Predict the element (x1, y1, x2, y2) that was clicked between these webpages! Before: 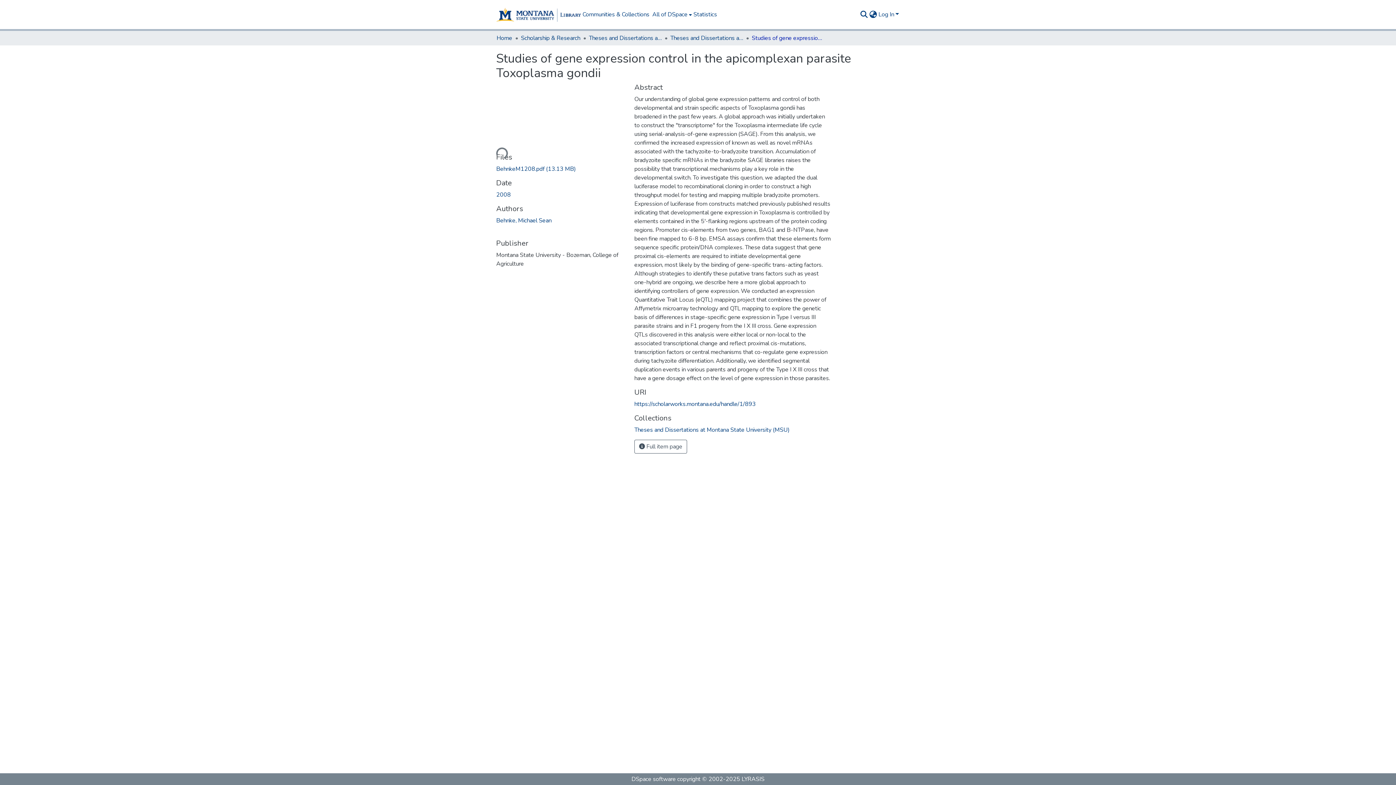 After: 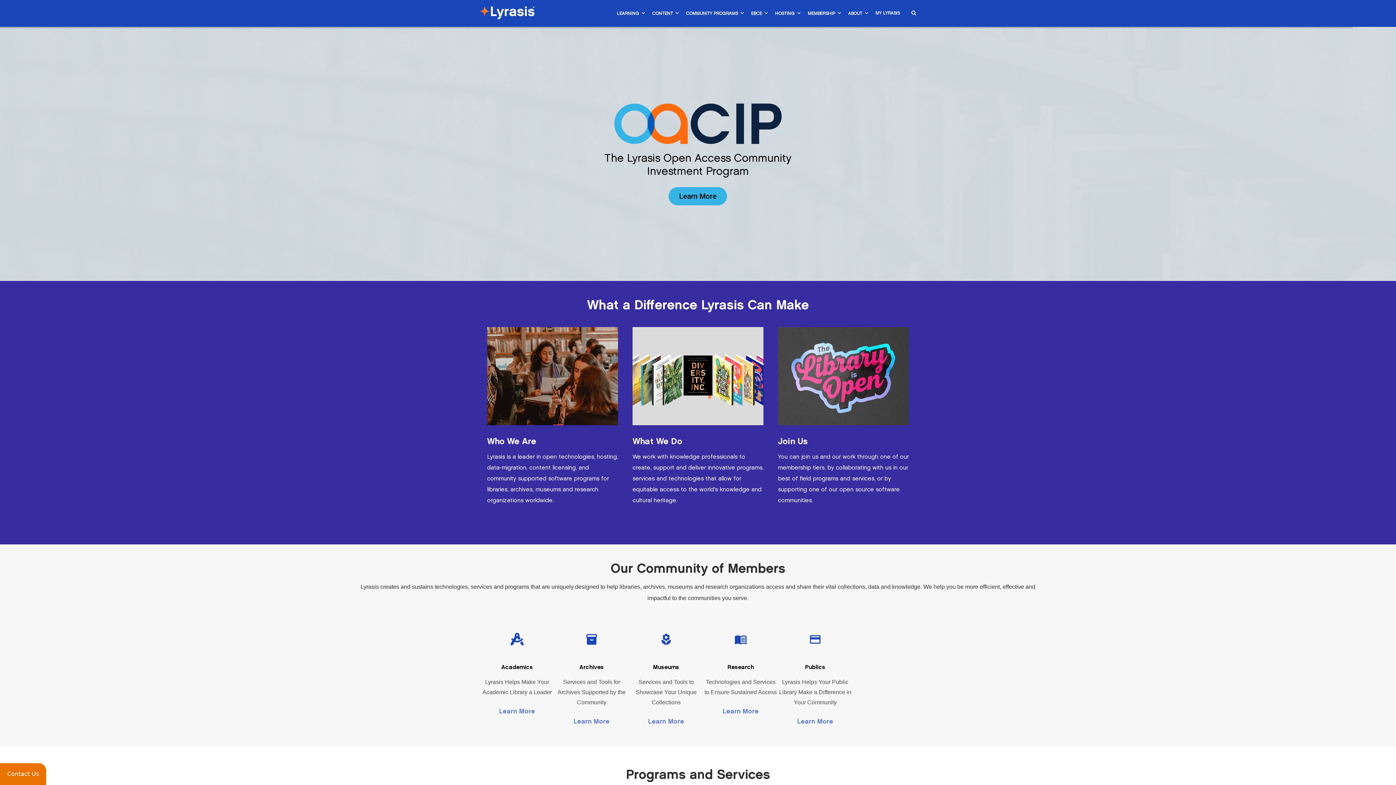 Action: label: LYRASIS bbox: (741, 775, 764, 783)